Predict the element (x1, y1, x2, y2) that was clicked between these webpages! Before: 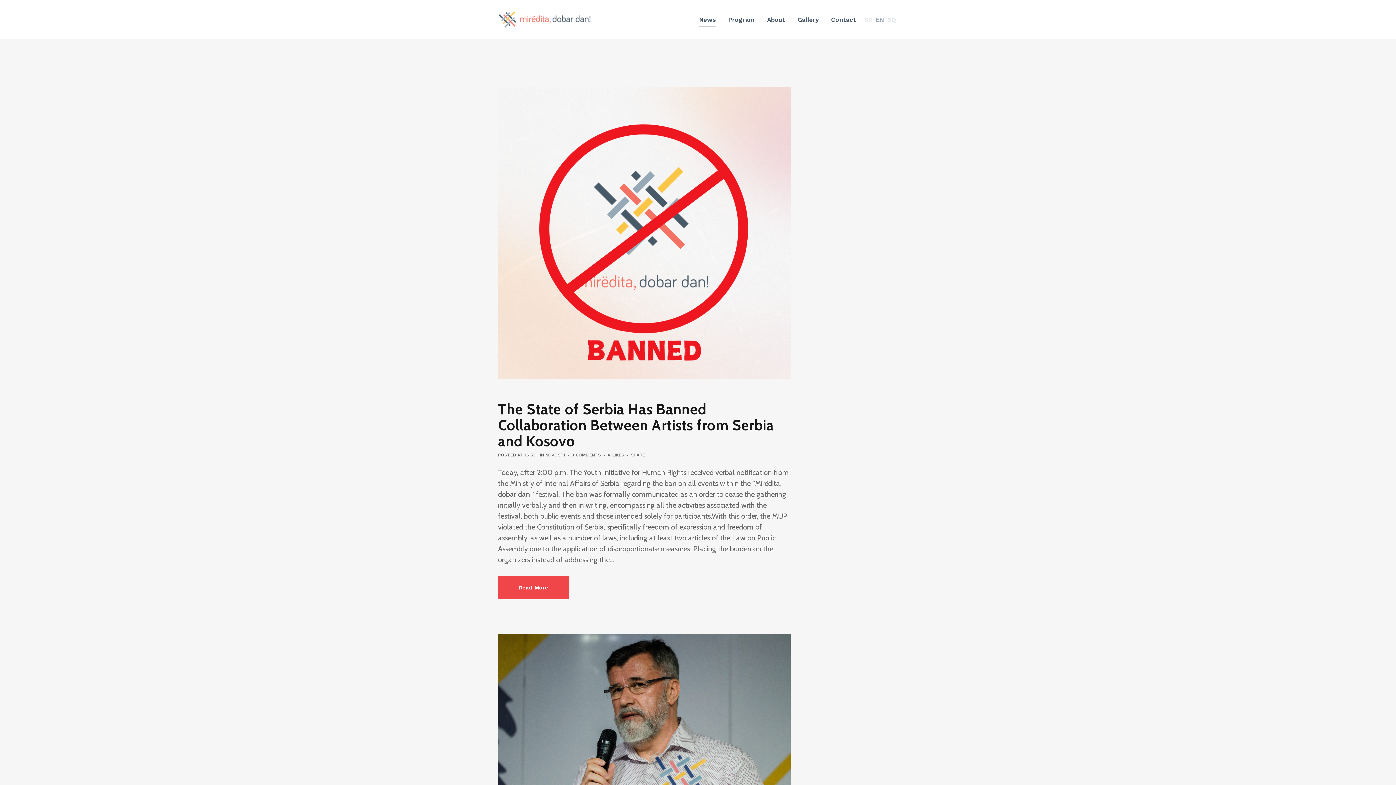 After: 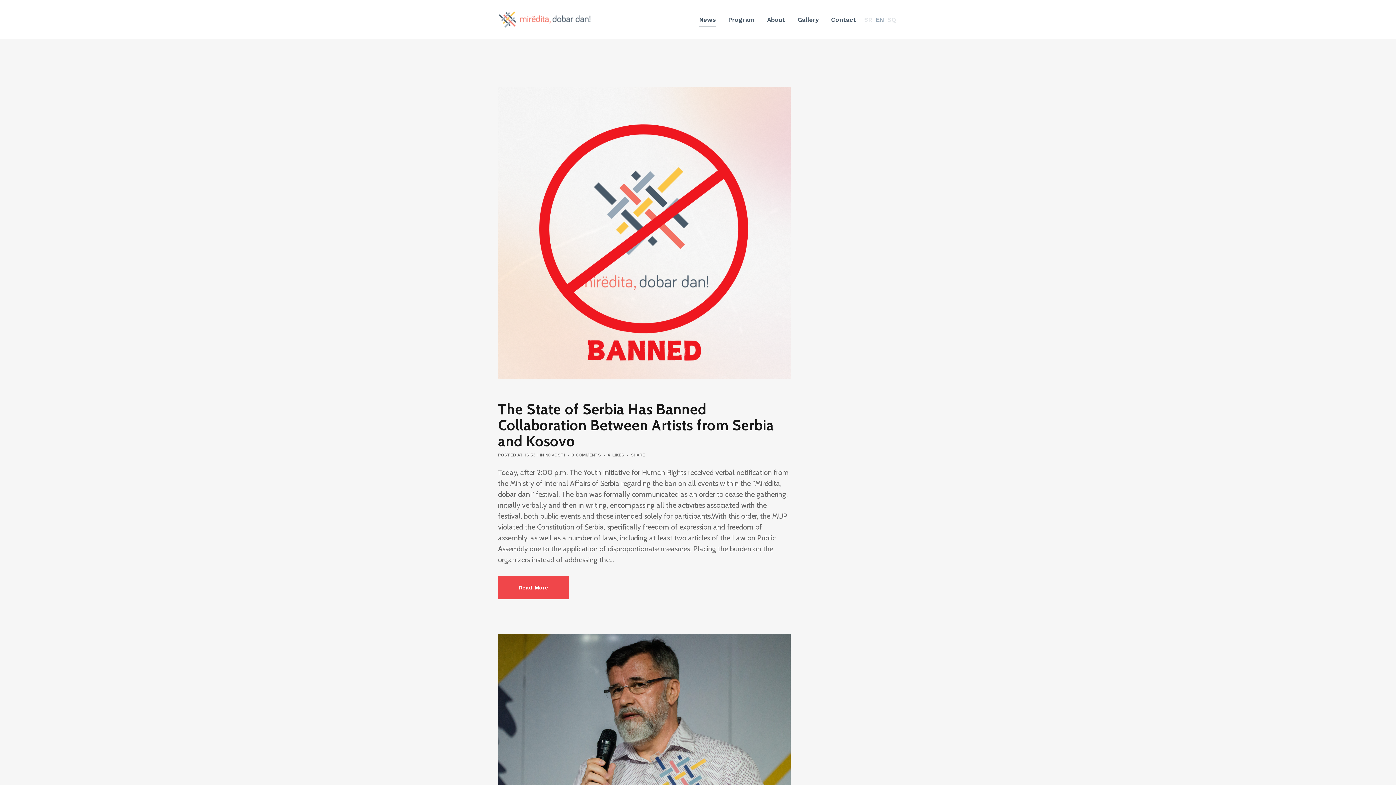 Action: label: News bbox: (693, 0, 722, 39)